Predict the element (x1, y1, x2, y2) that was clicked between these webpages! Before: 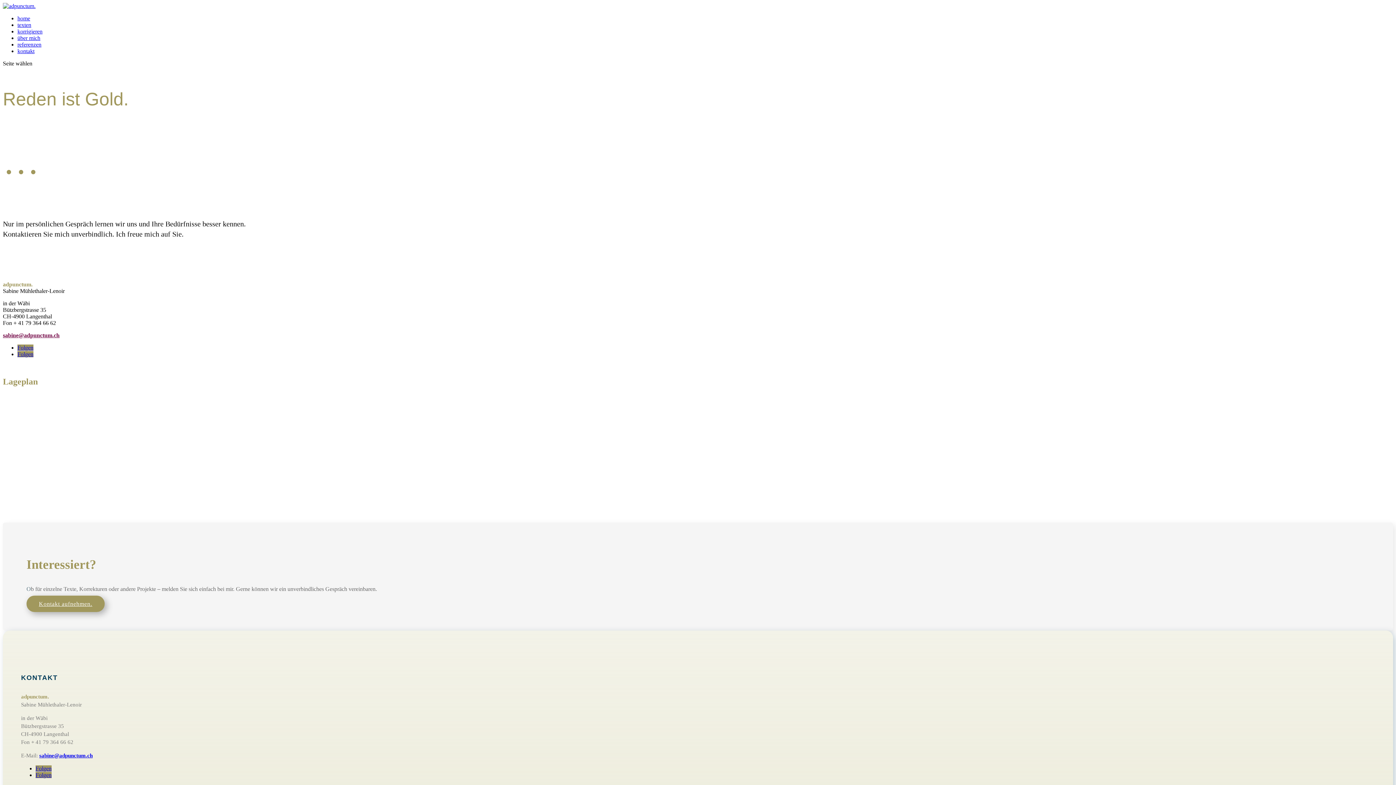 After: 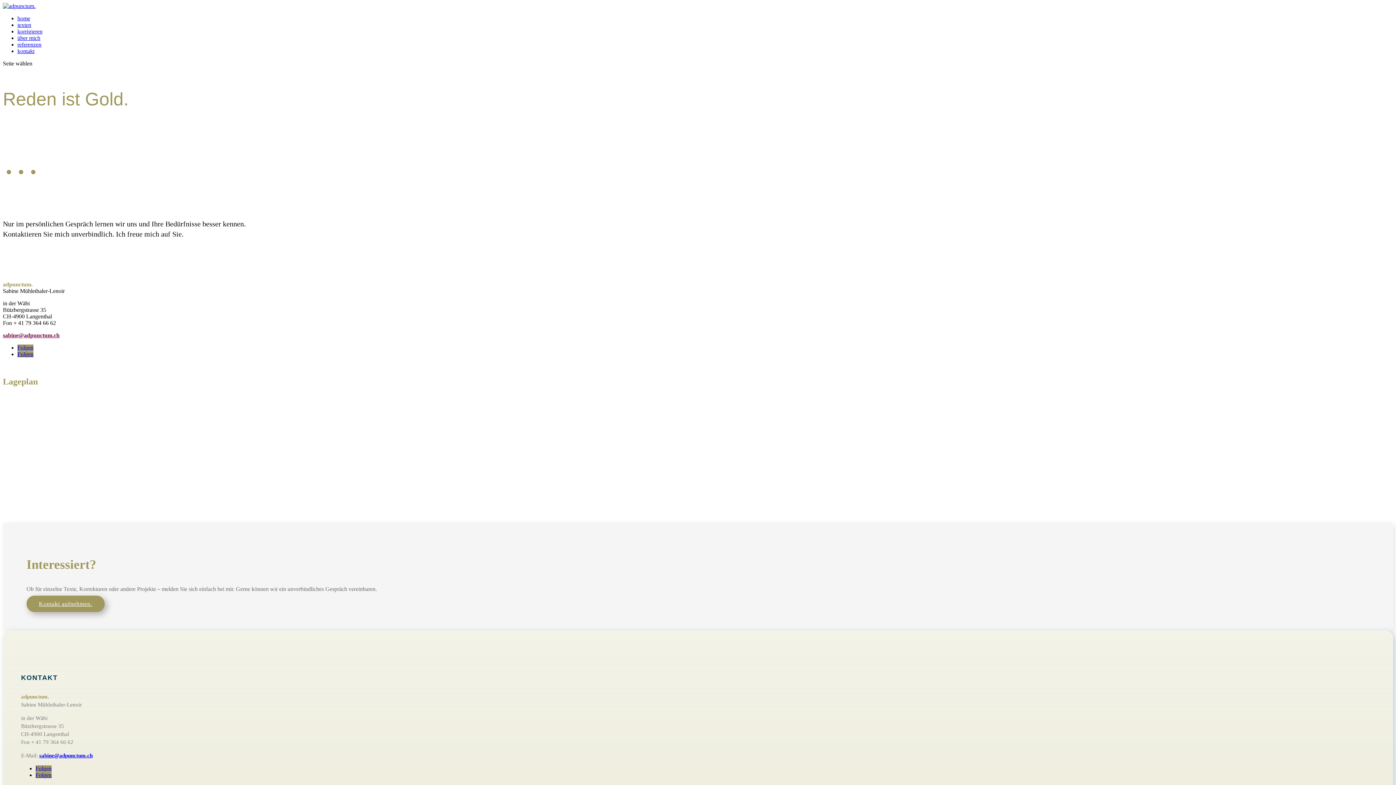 Action: bbox: (39, 753, 92, 758) label: sabine@adpunctum.ch